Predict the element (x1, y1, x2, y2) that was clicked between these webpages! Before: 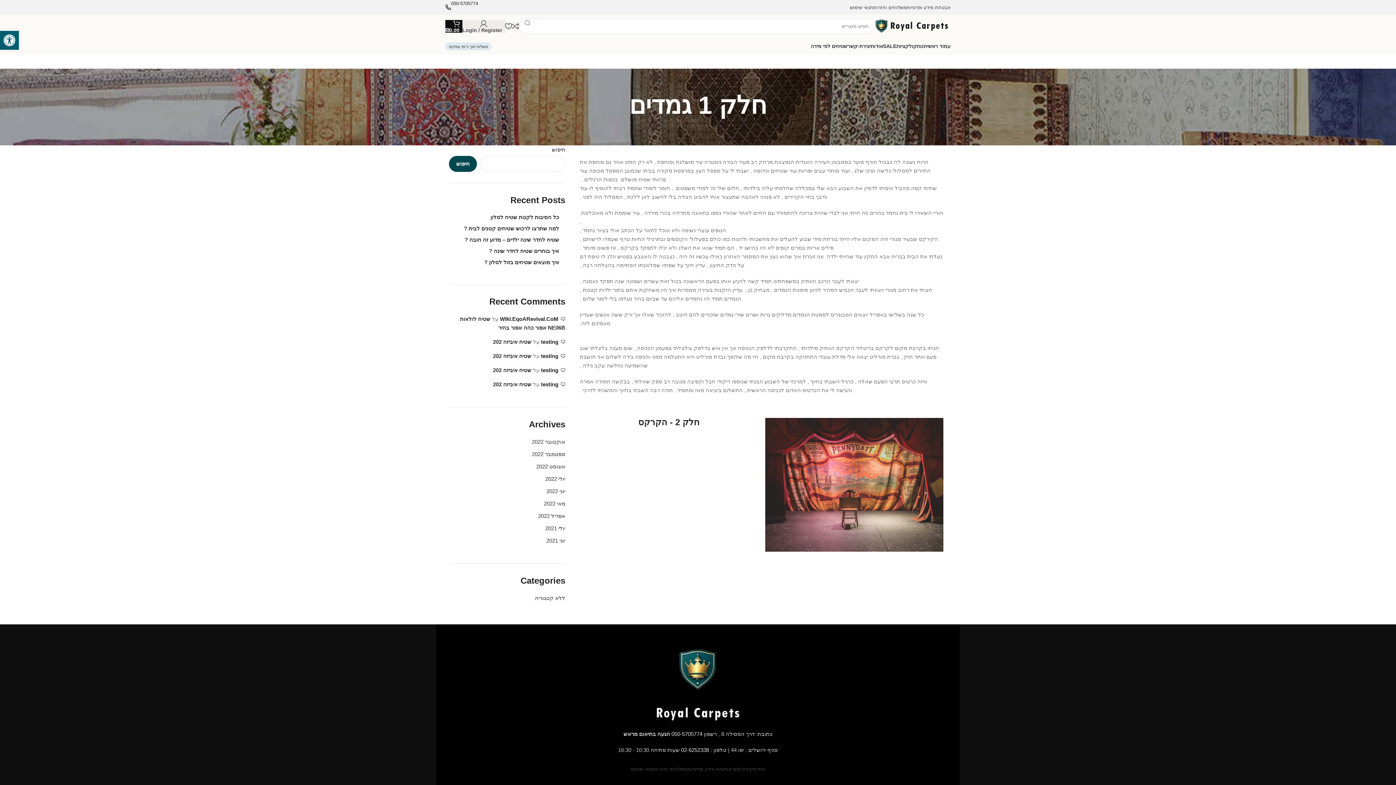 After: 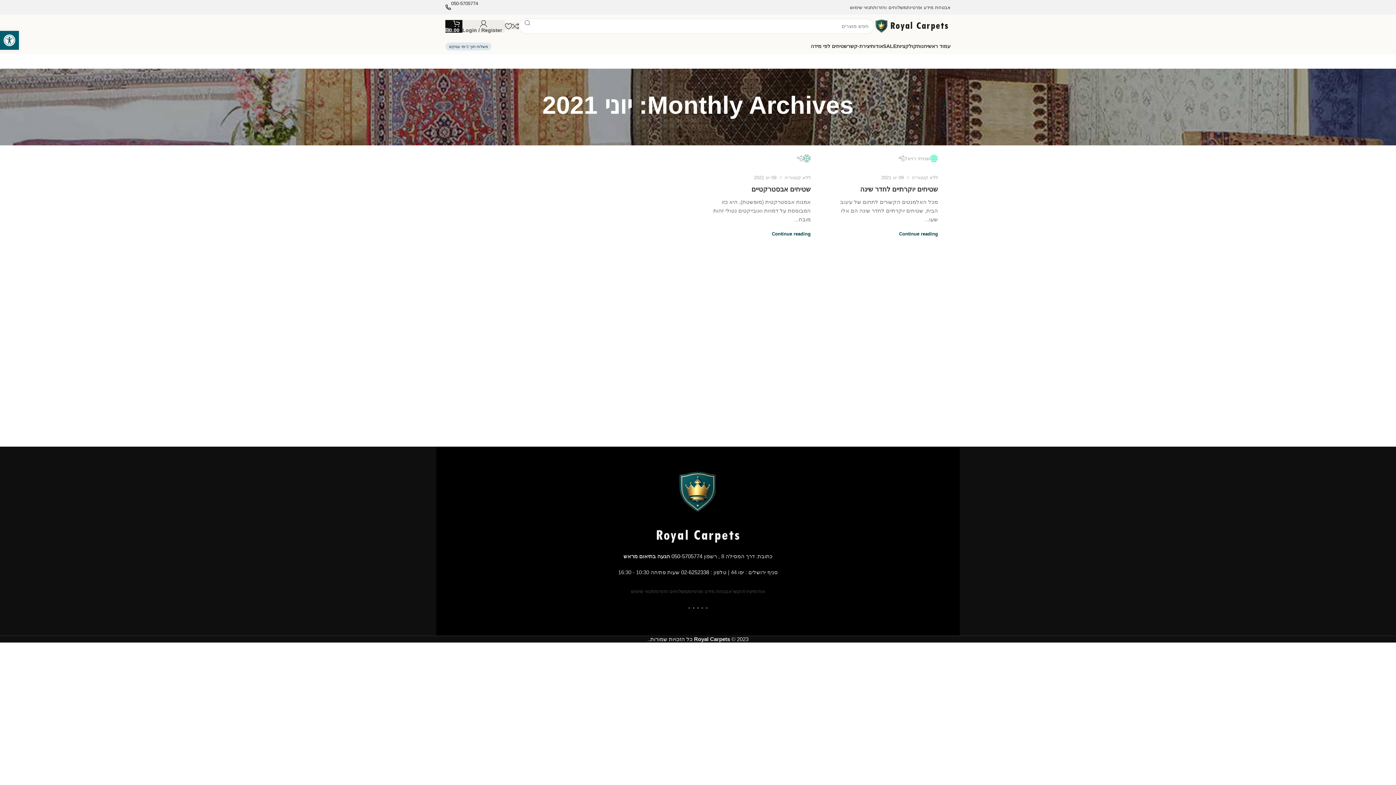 Action: bbox: (546, 537, 565, 544) label: יוני 2021